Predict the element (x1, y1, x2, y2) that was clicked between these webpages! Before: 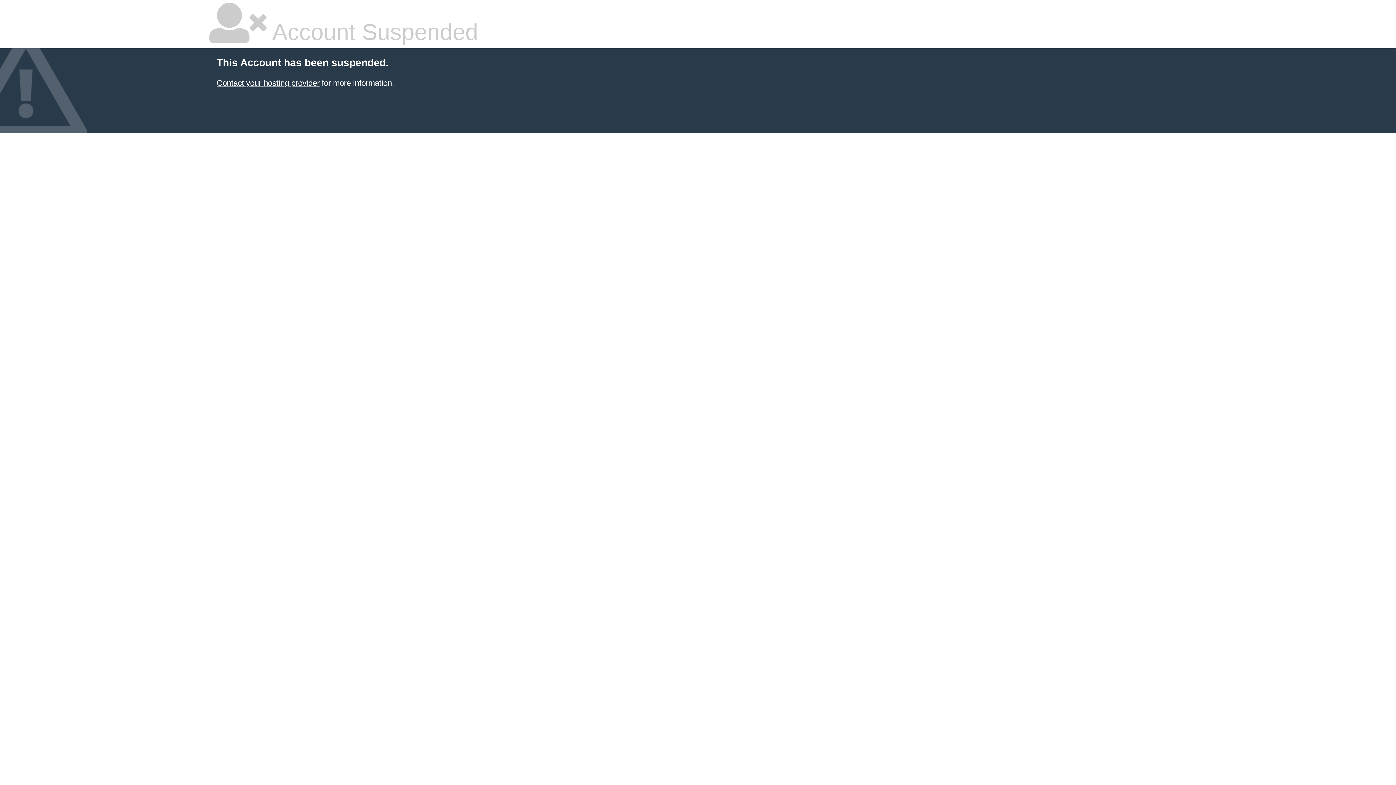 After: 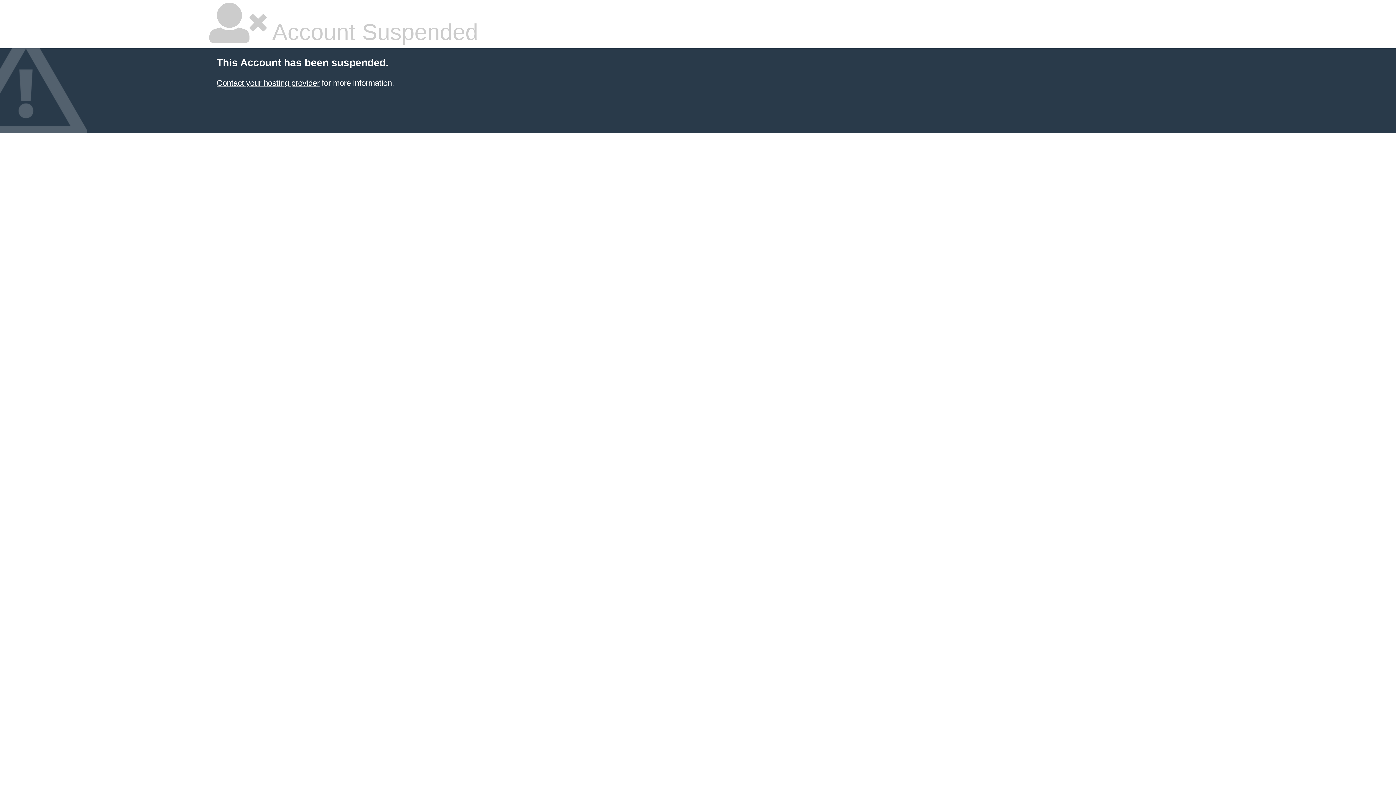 Action: label: Contact your hosting provider bbox: (216, 78, 319, 87)